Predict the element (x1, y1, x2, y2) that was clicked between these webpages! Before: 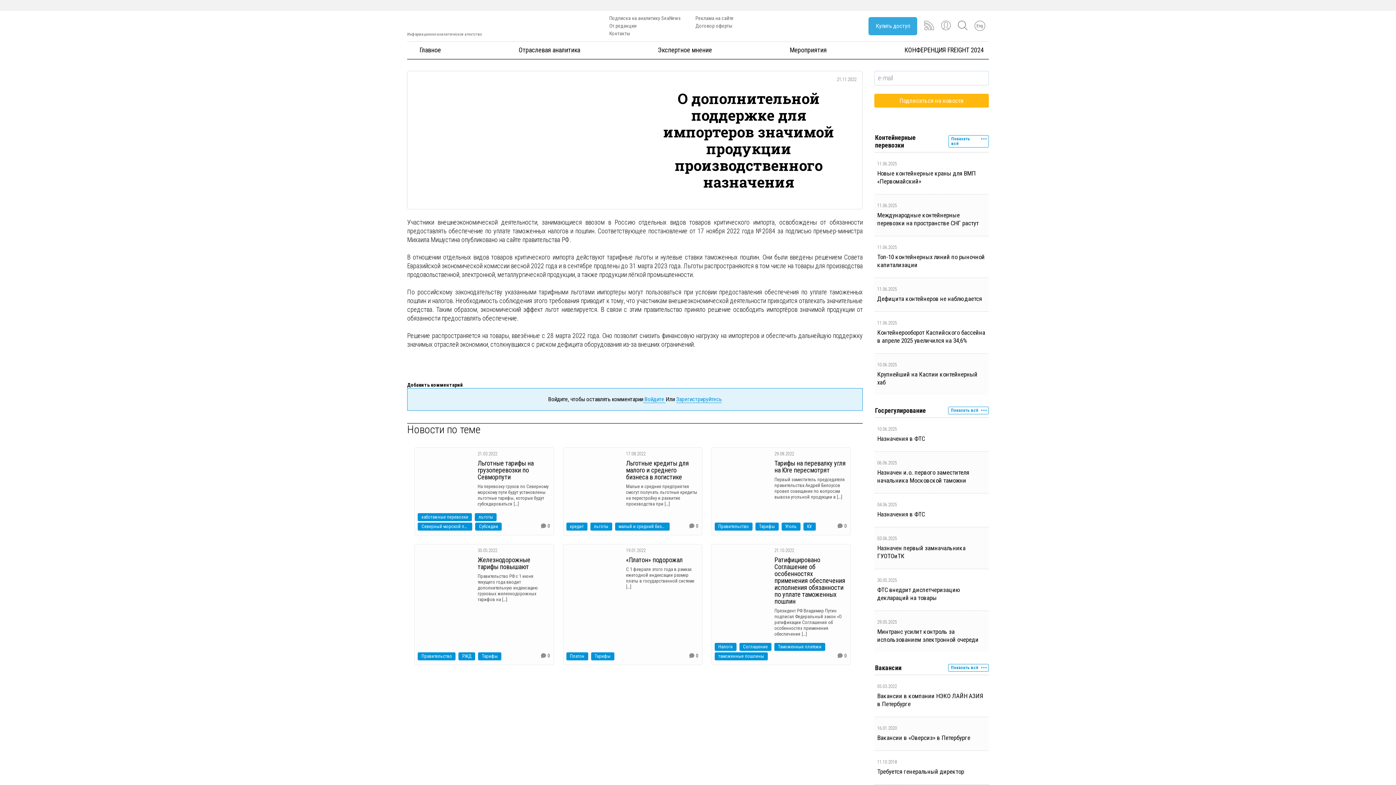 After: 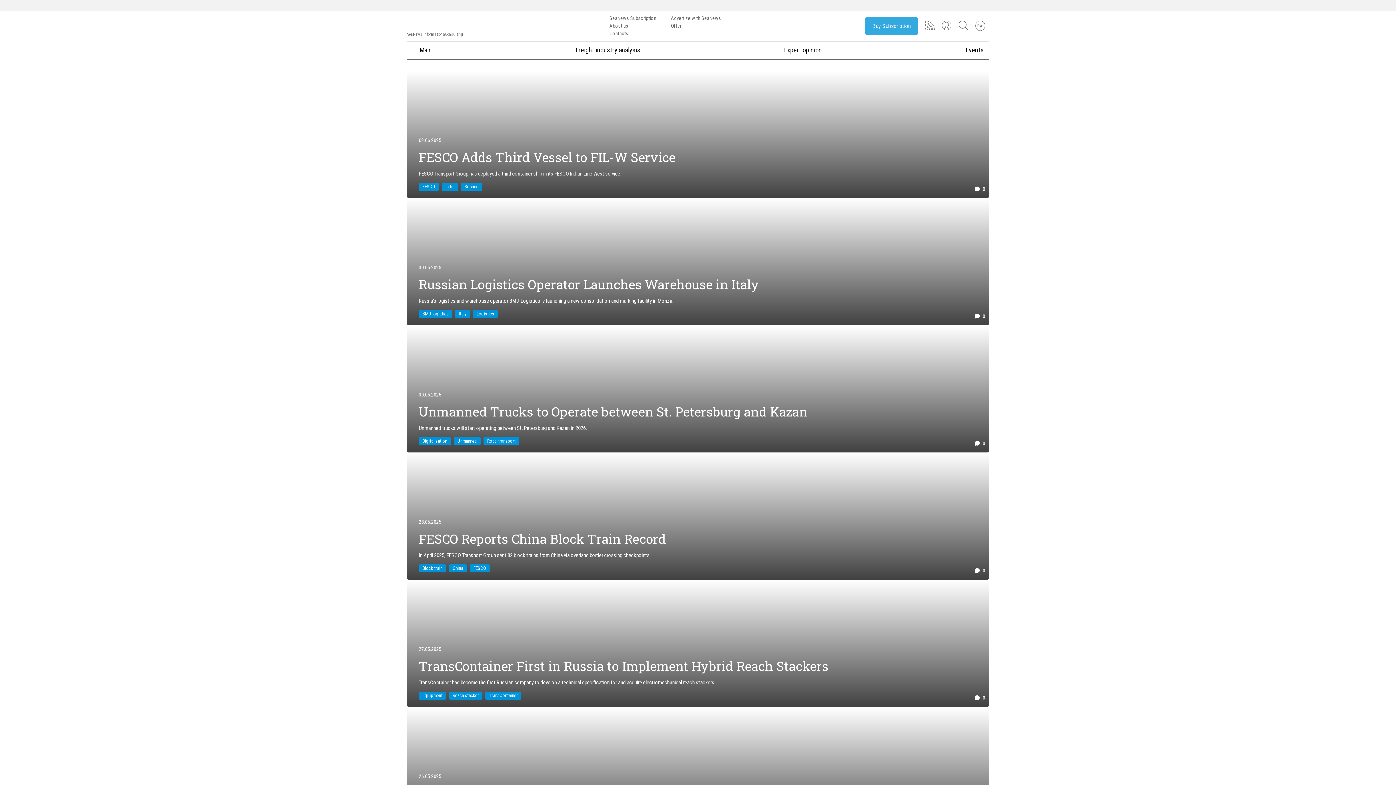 Action: label: Eng bbox: (974, 20, 985, 30)